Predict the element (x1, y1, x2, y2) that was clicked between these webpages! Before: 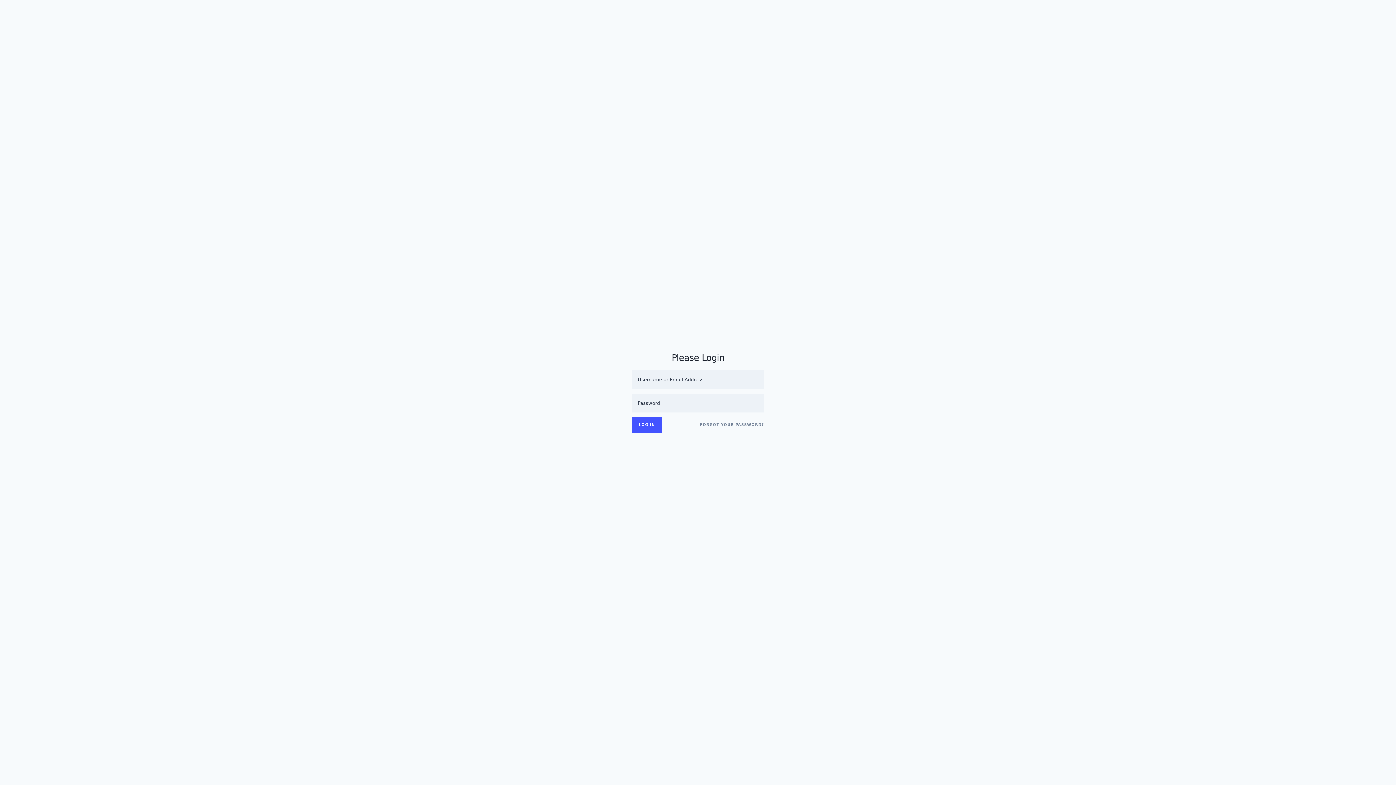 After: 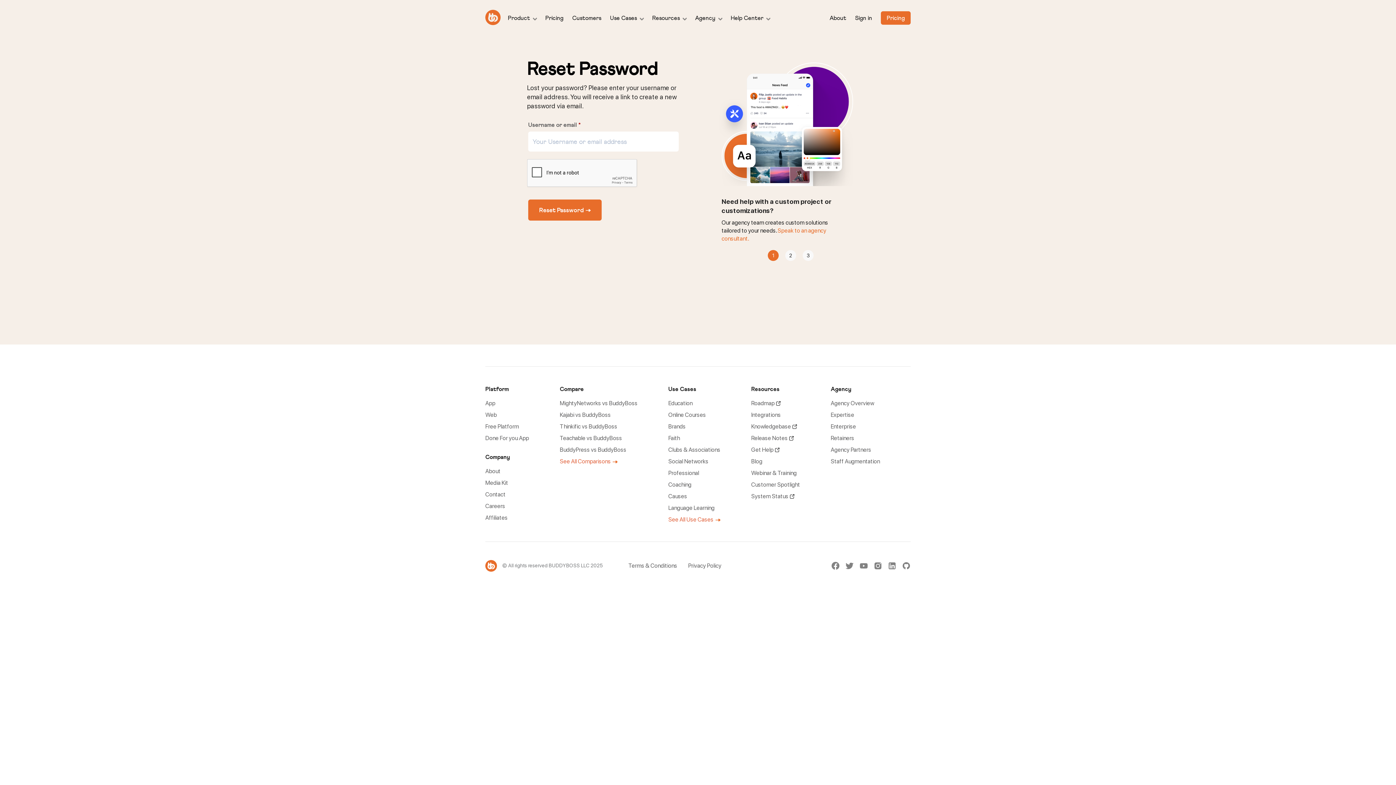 Action: bbox: (700, 417, 764, 432) label: FORGOT YOUR PASSWORD?